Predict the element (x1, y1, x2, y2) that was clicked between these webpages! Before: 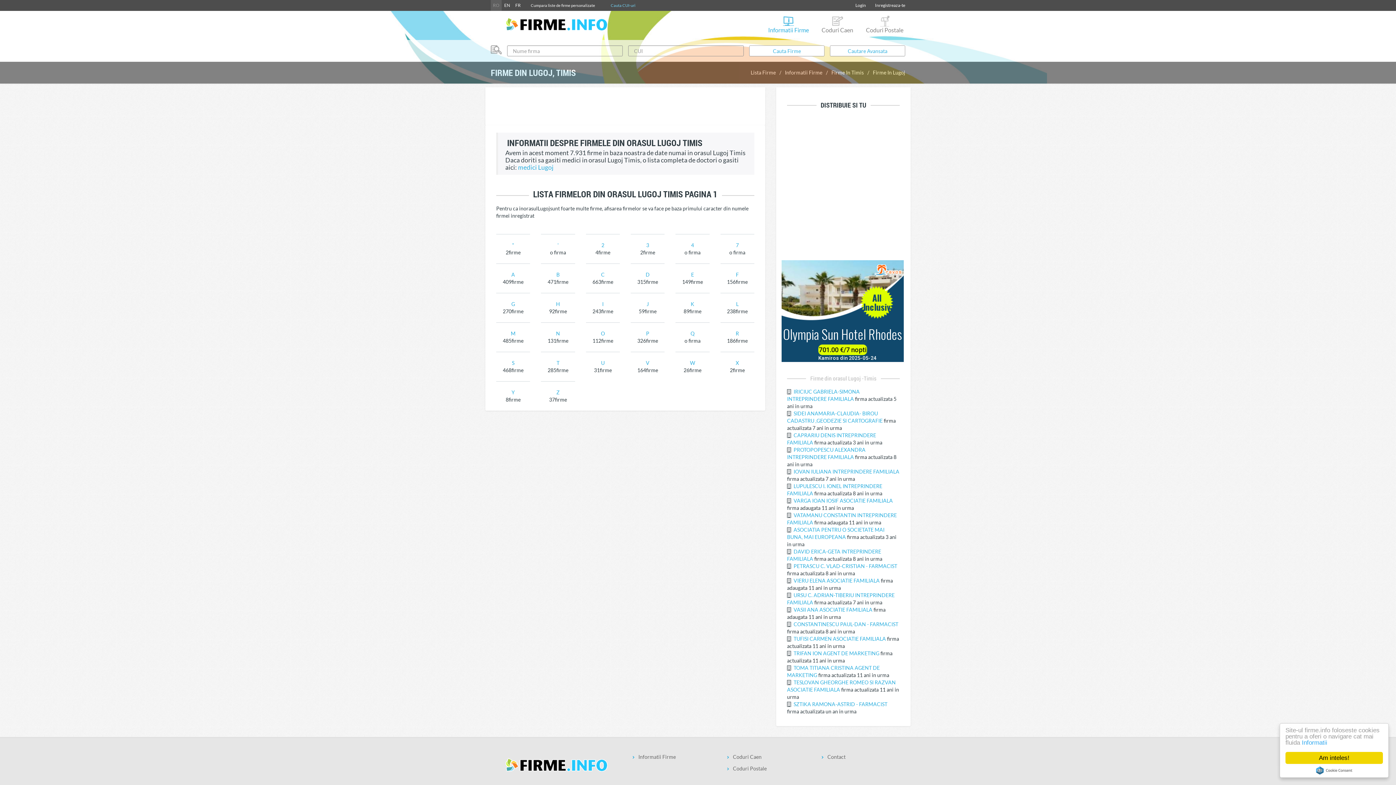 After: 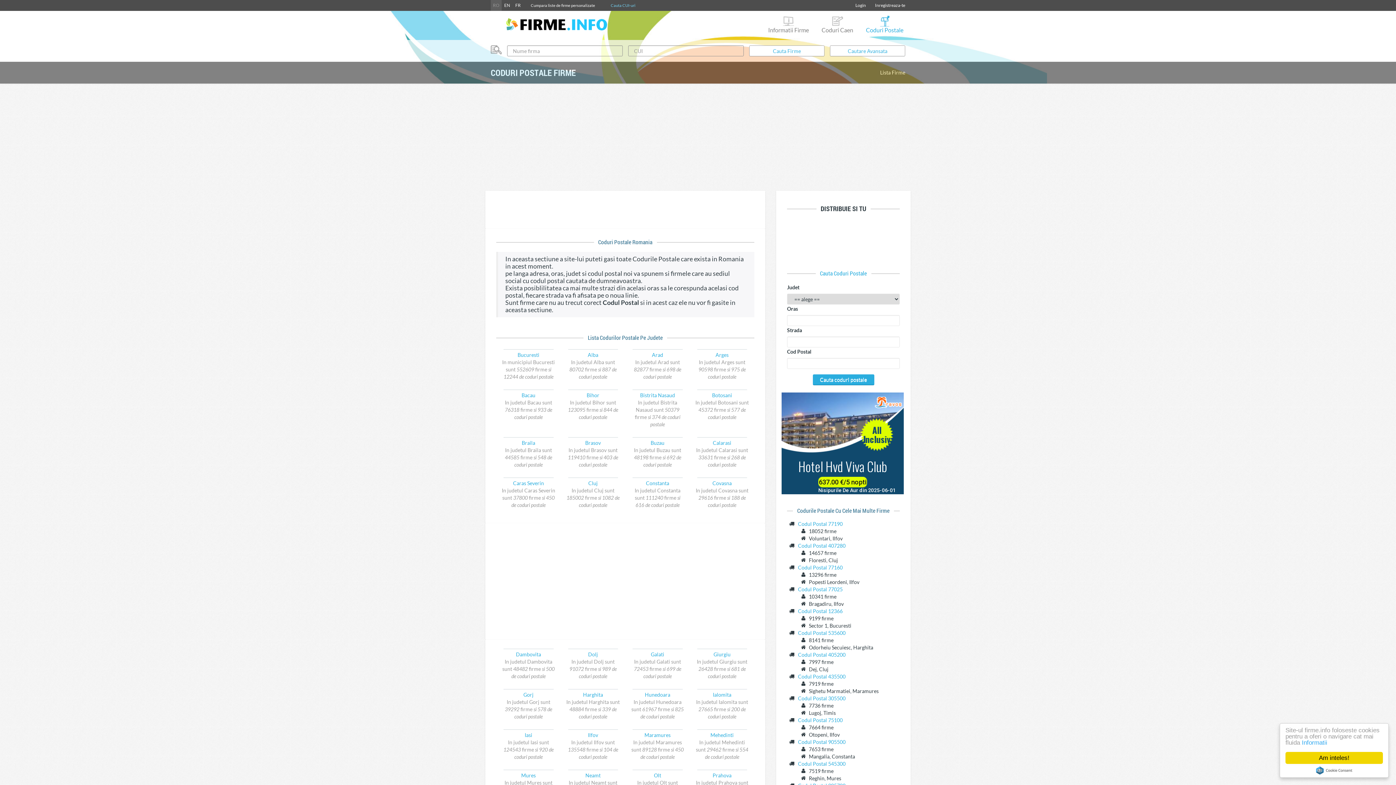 Action: label: Coduri Postale bbox: (727, 763, 810, 775)